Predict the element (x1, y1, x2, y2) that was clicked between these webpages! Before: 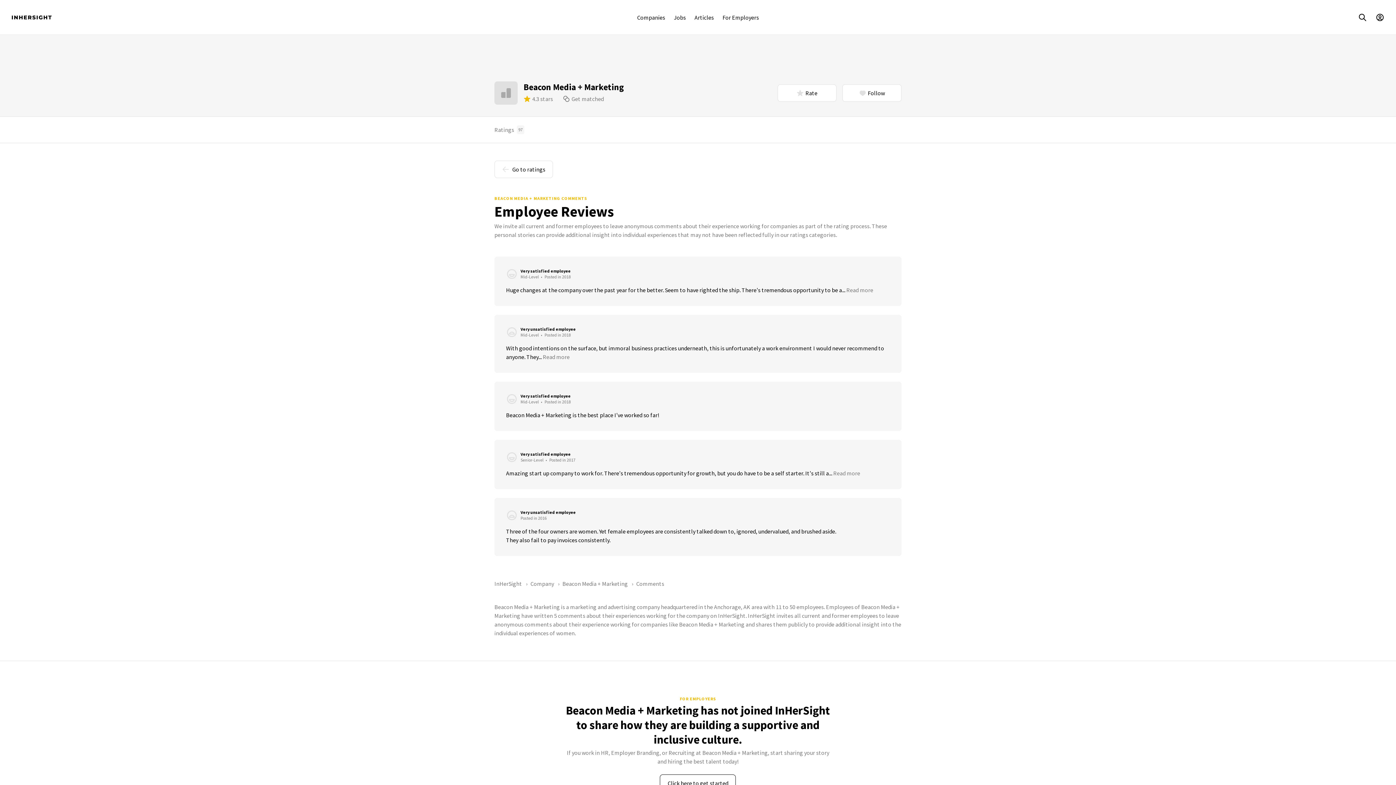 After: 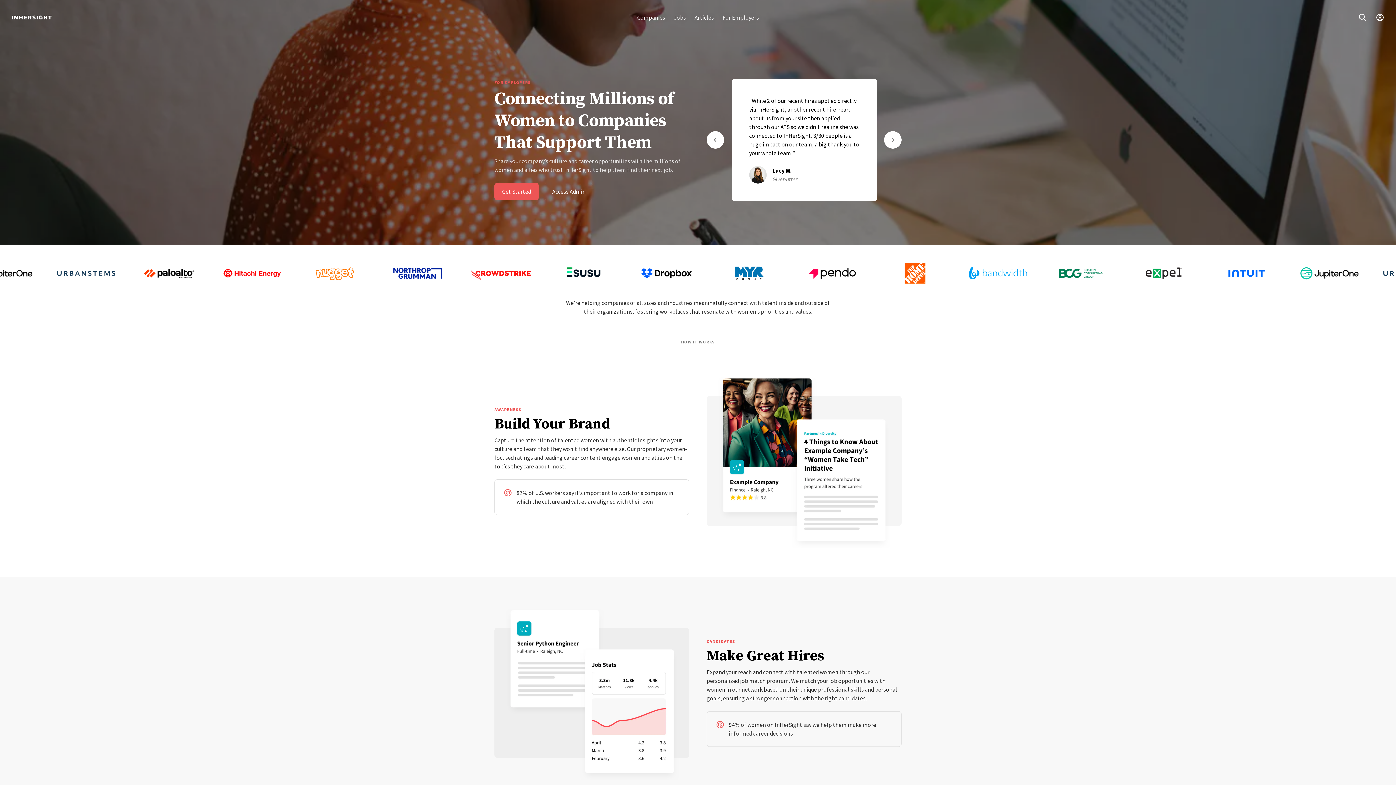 Action: label: For Employers bbox: (718, 8, 763, 26)